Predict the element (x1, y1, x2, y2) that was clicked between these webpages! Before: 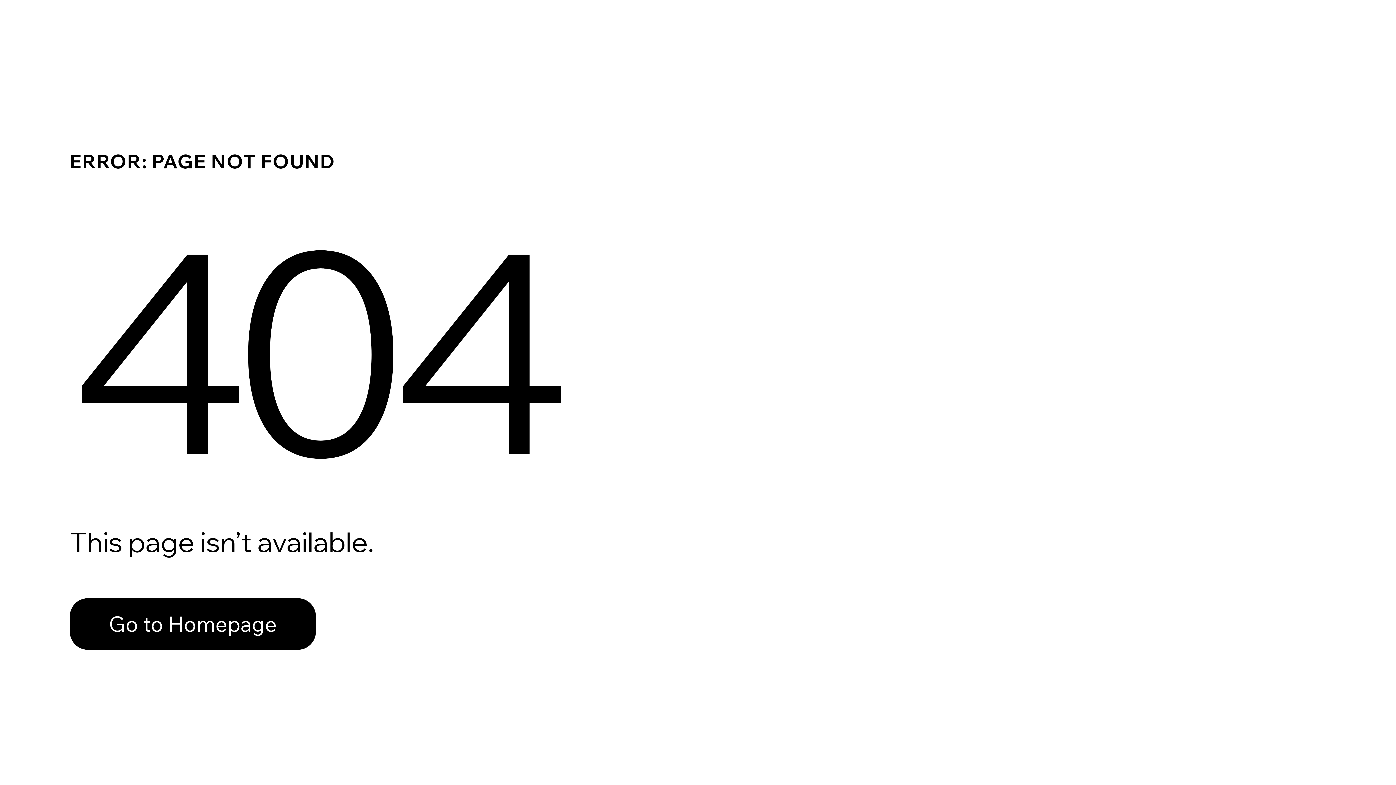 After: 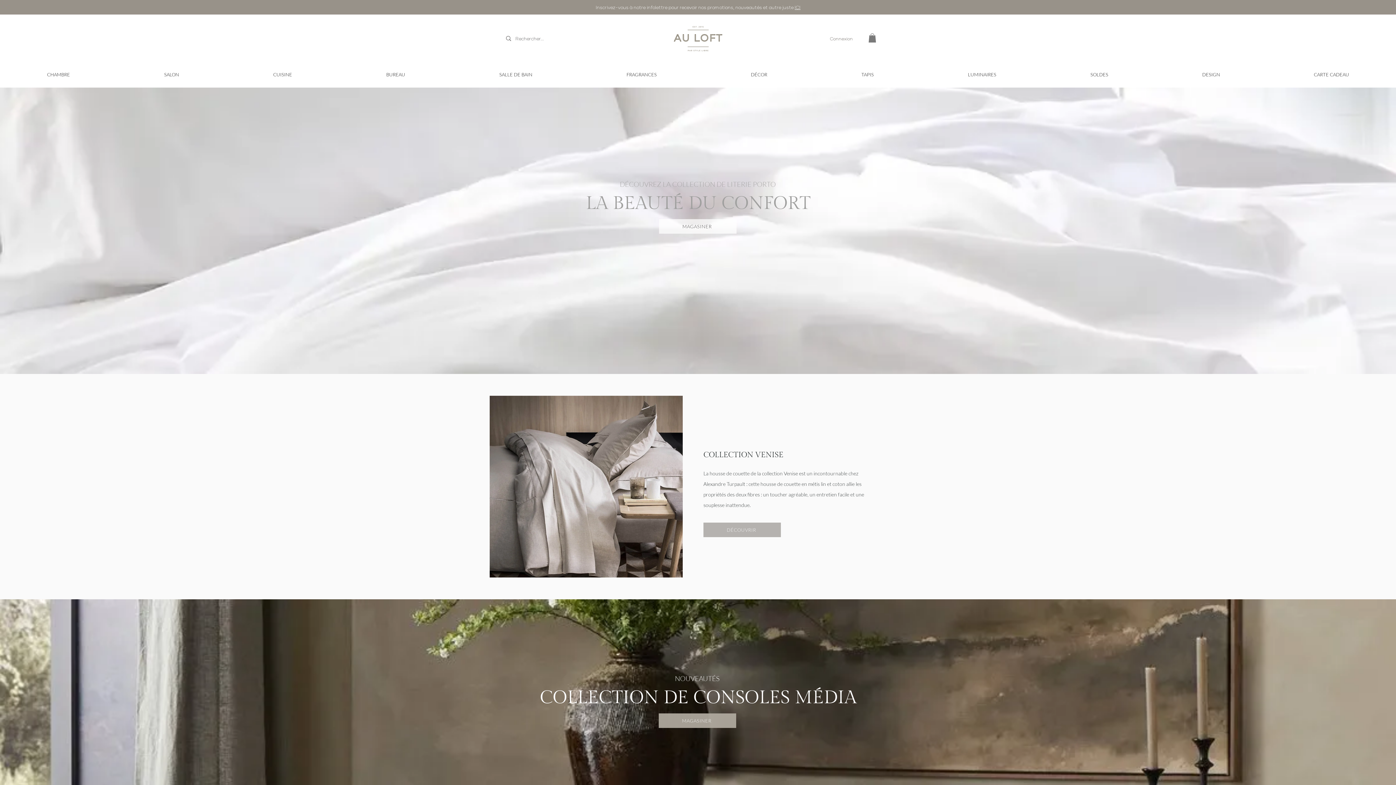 Action: bbox: (69, 582, 768, 659) label: Go to Homepage